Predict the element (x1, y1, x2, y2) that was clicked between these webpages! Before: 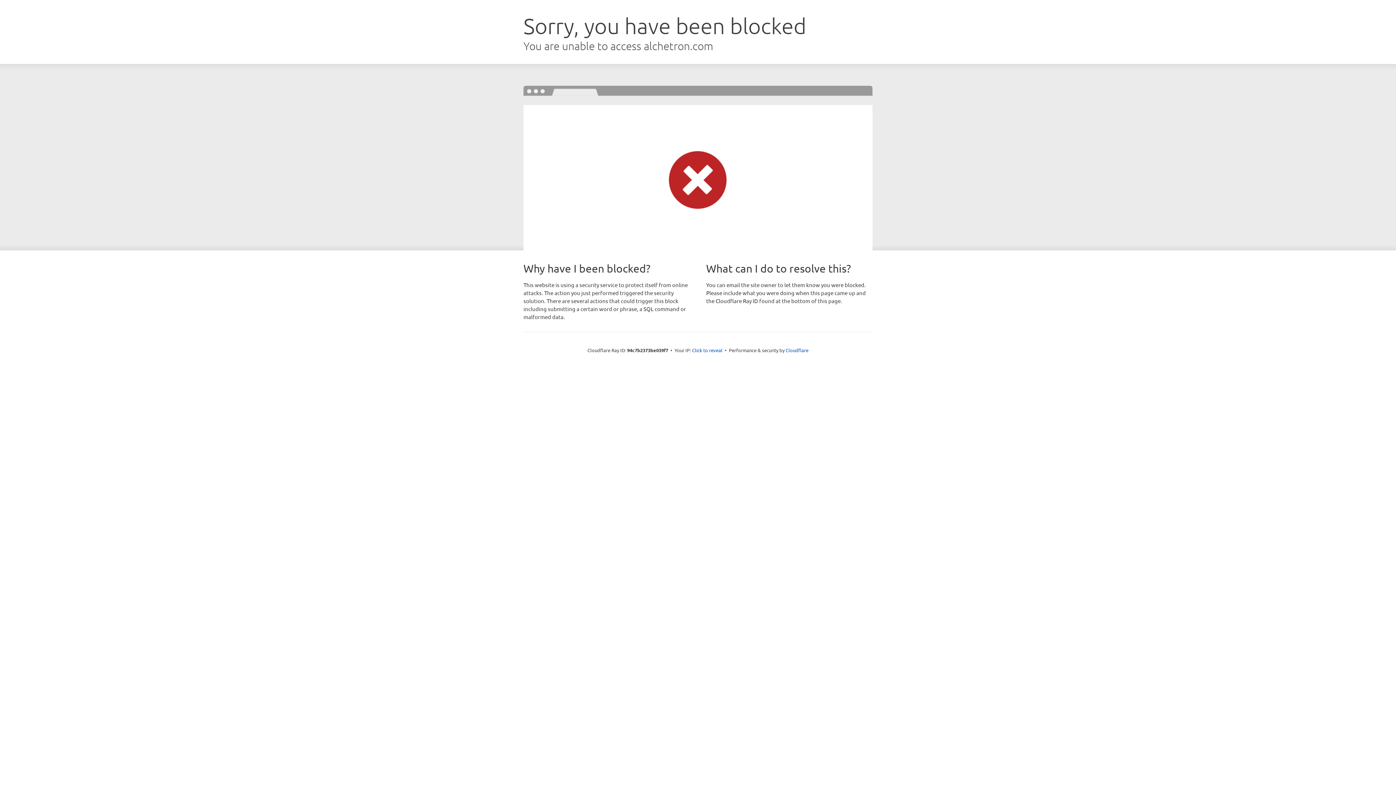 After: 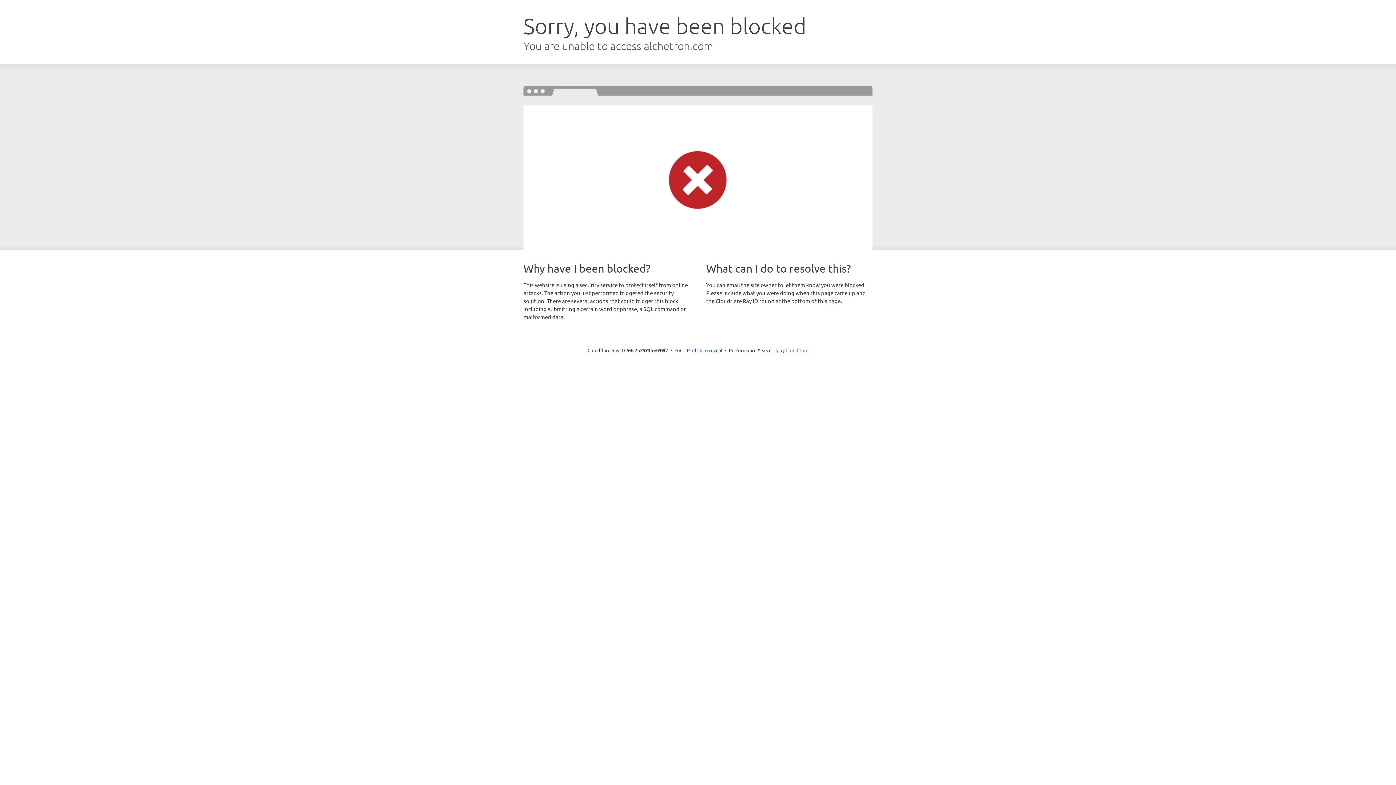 Action: label: Cloudflare bbox: (785, 347, 808, 353)